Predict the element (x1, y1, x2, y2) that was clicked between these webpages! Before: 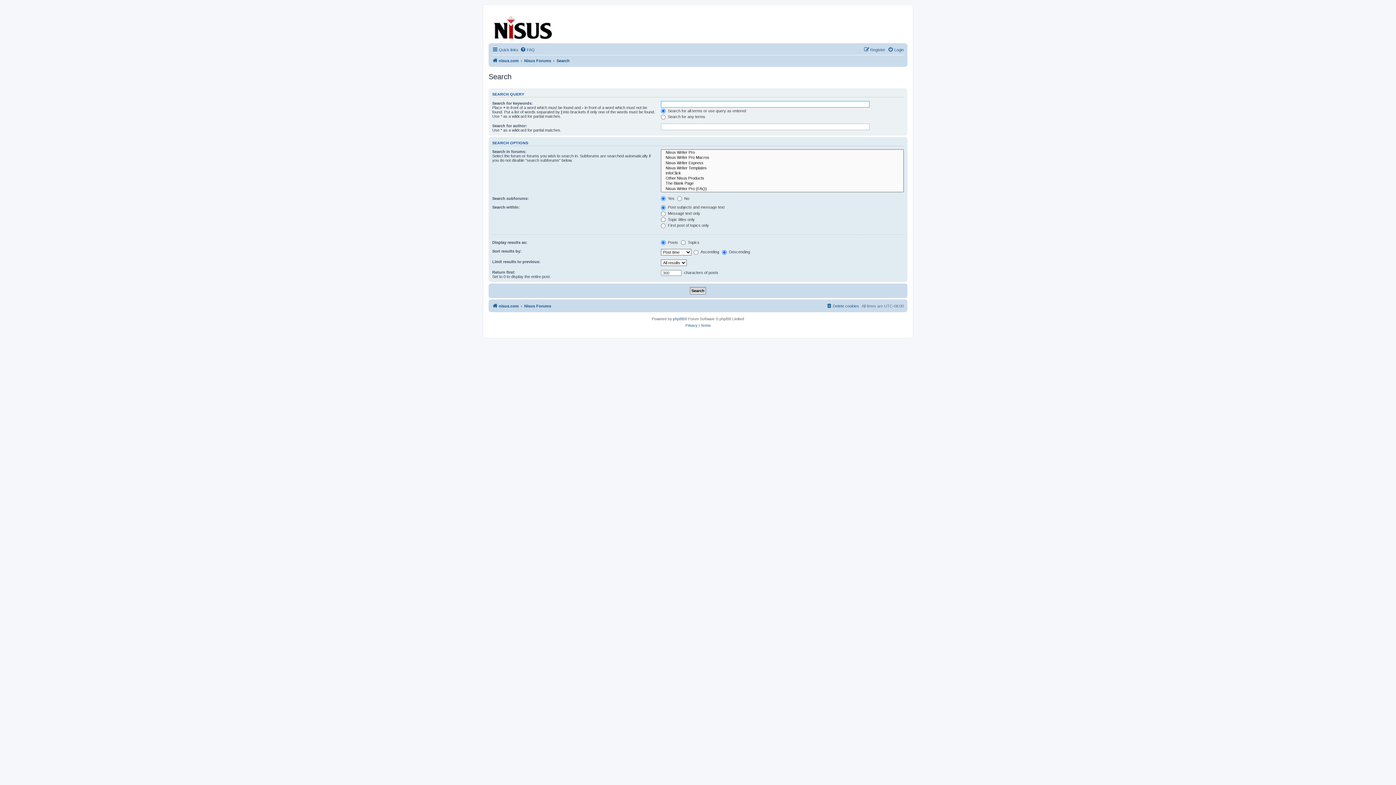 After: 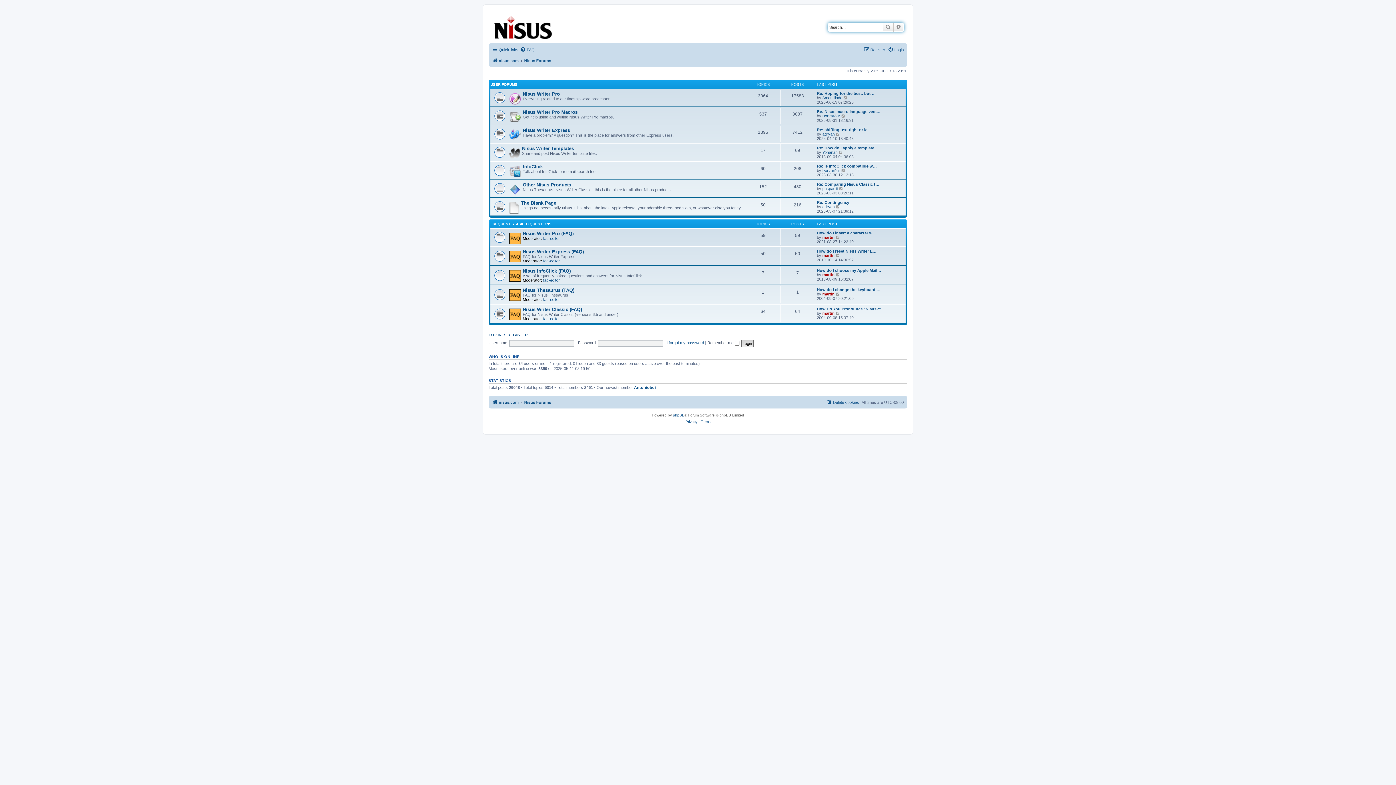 Action: bbox: (524, 301, 551, 310) label: Nisus Forums